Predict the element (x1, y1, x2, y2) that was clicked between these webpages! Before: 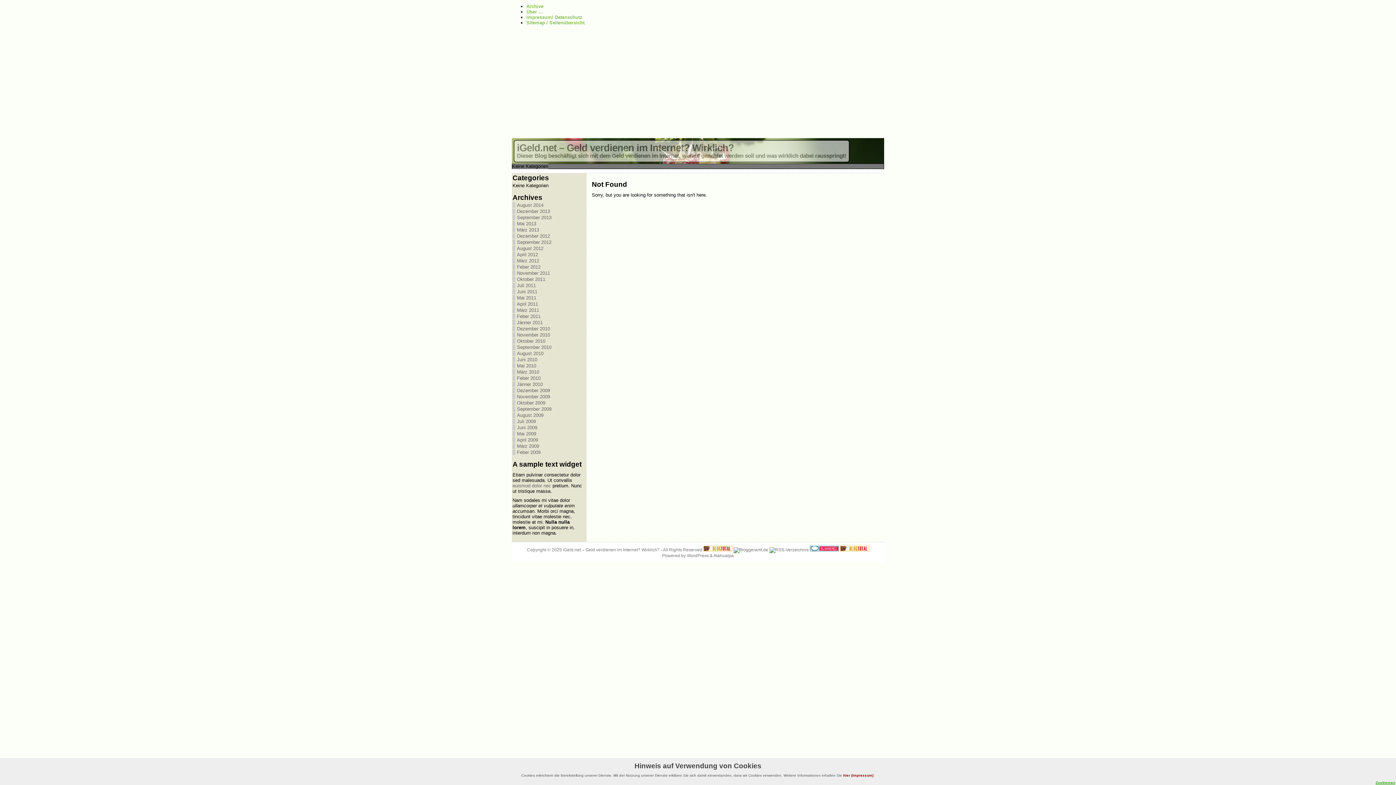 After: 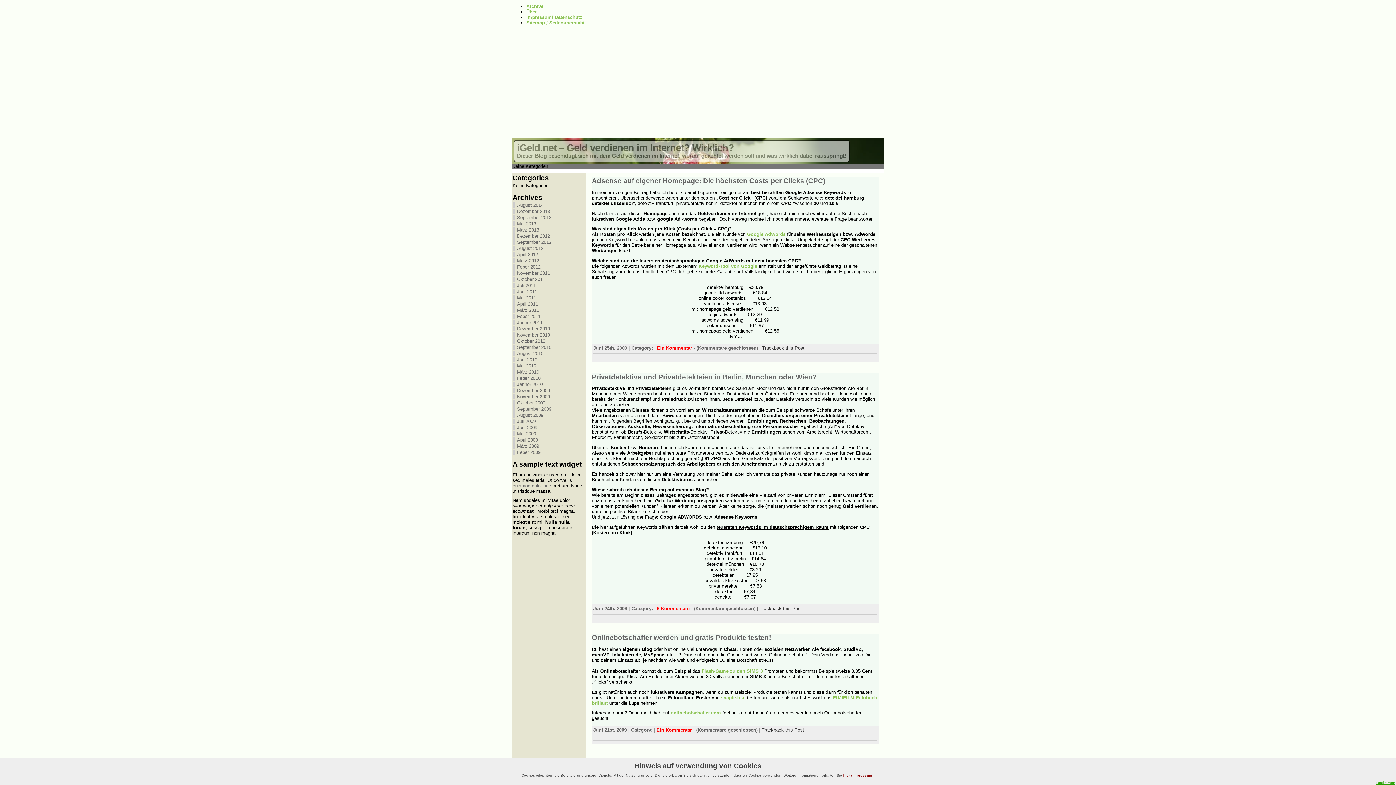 Action: bbox: (517, 425, 537, 430) label: Juni 2009